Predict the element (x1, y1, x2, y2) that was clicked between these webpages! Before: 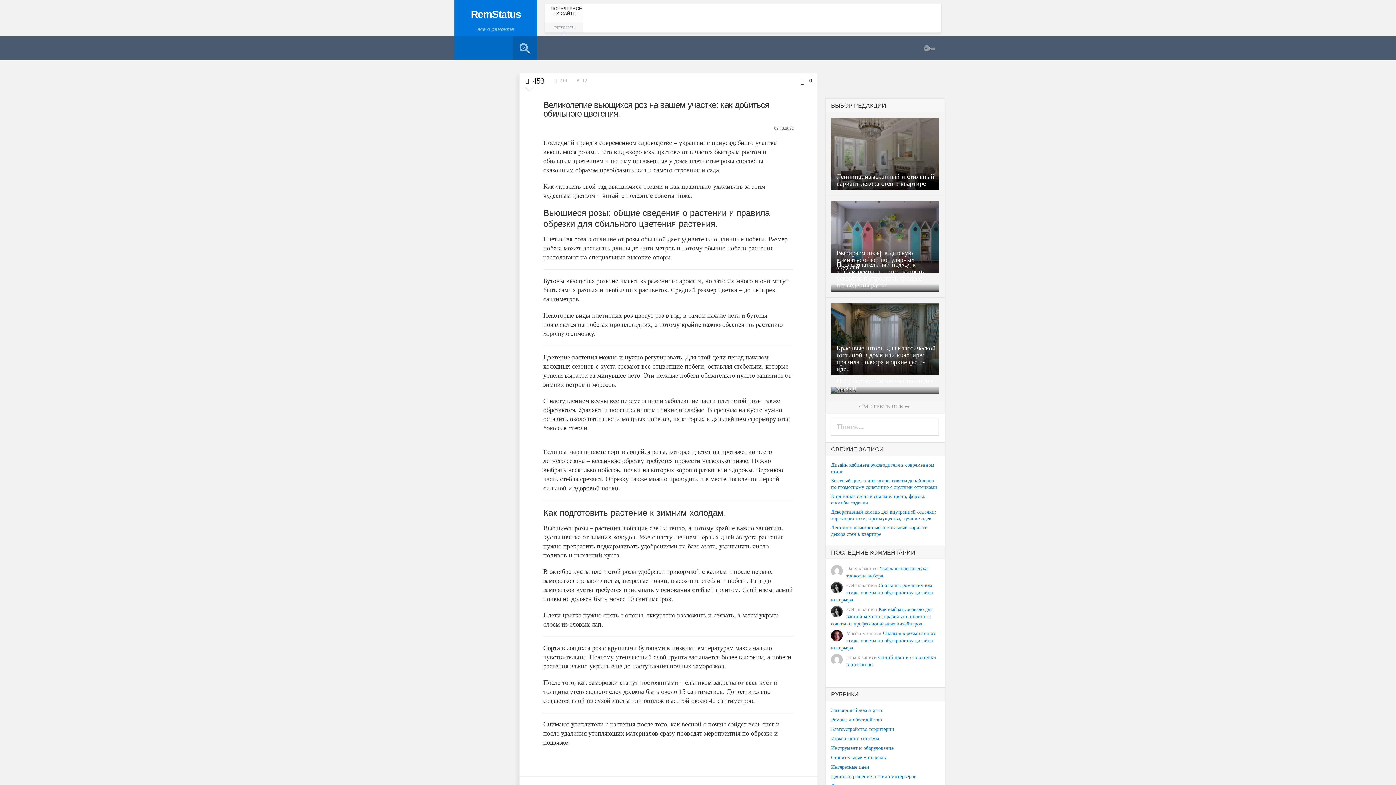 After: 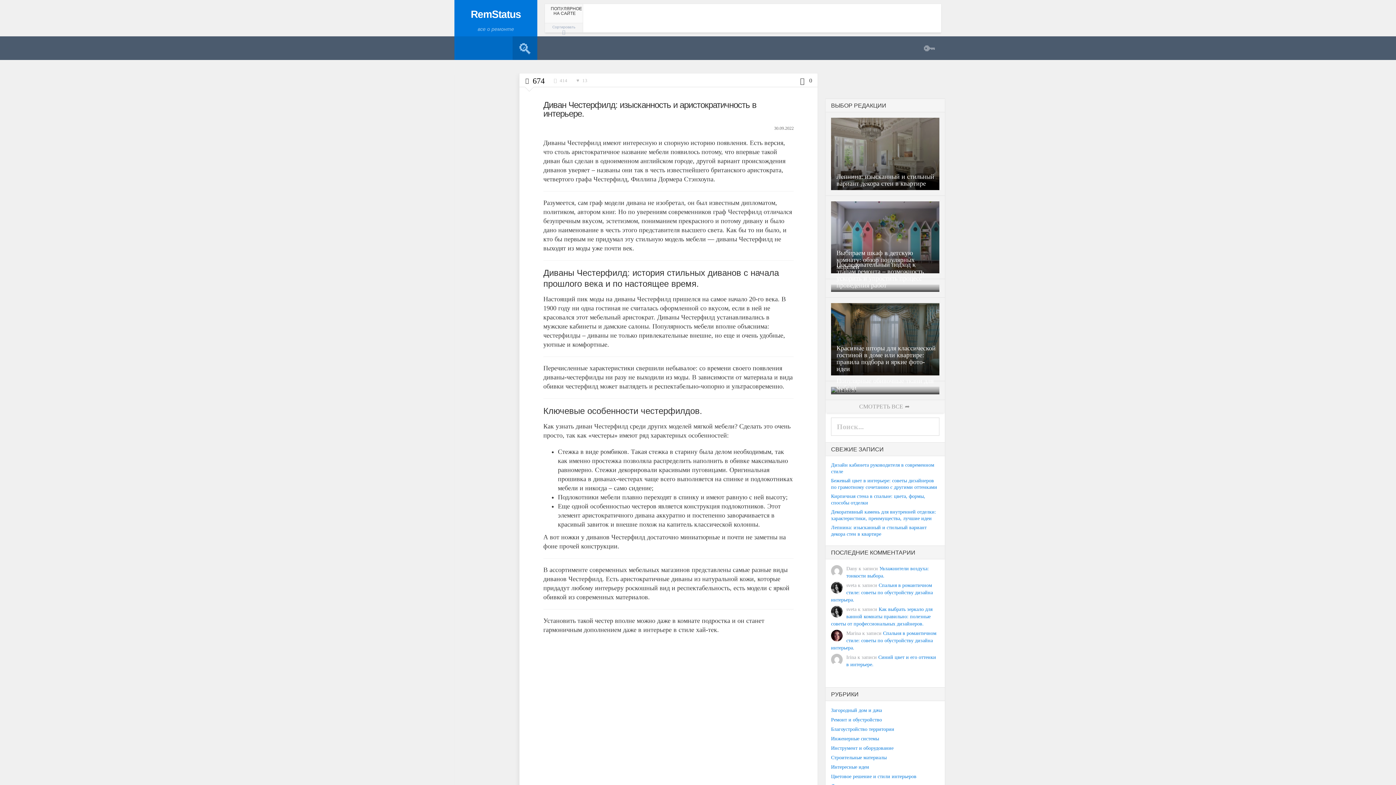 Action: label:  ПРЕД. bbox: (468, 173, 506, 184)